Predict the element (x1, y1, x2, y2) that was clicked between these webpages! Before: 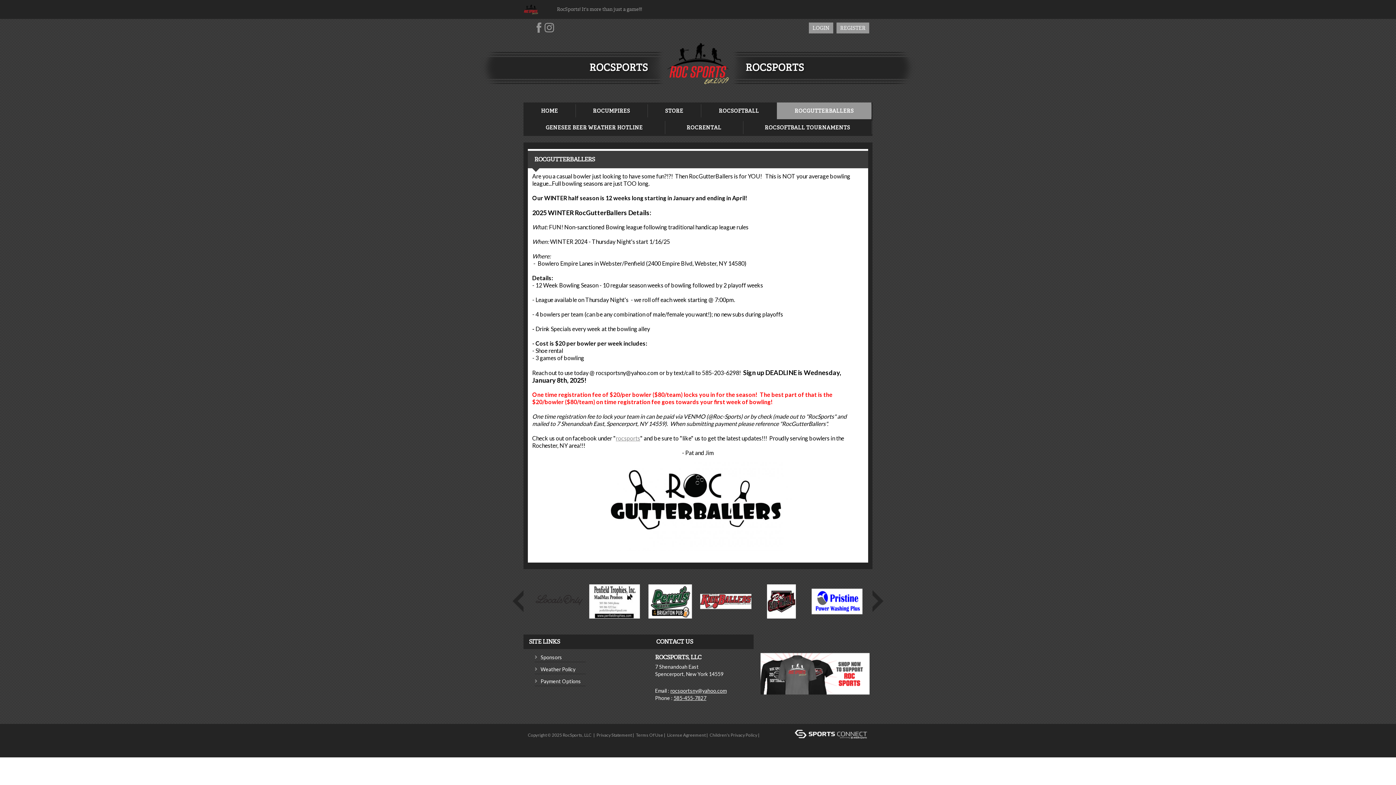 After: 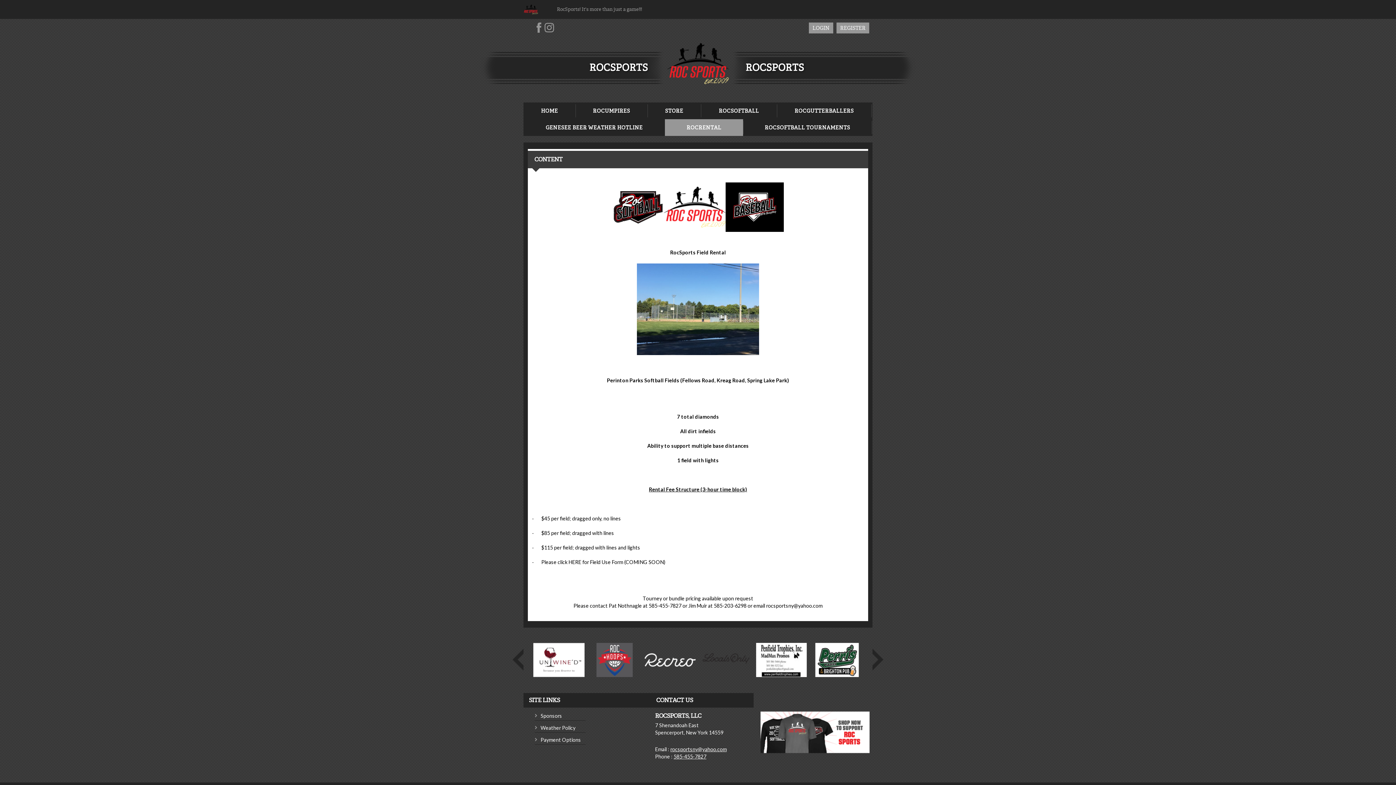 Action: label: ROCRENTAL bbox: (665, 119, 743, 136)